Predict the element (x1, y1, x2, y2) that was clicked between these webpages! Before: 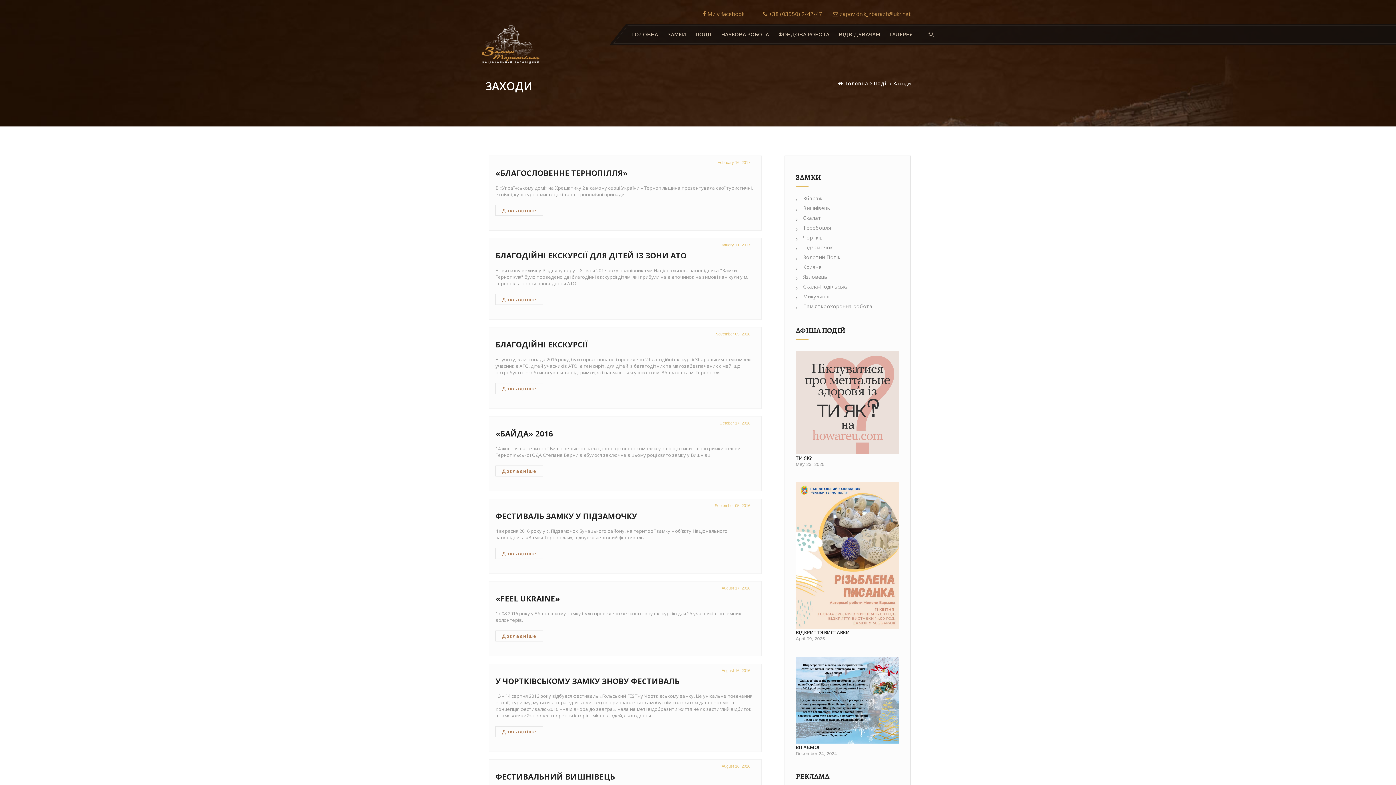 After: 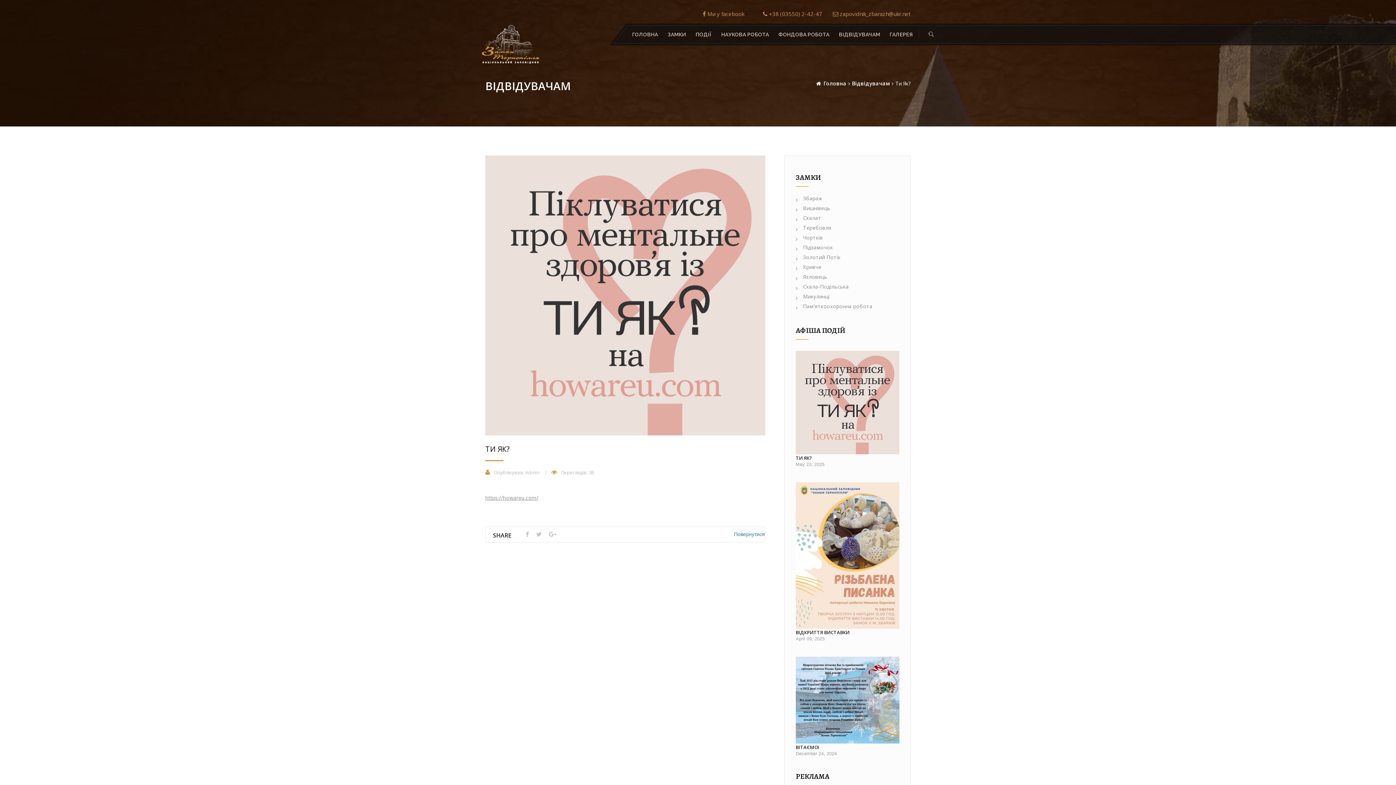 Action: bbox: (796, 350, 899, 454)